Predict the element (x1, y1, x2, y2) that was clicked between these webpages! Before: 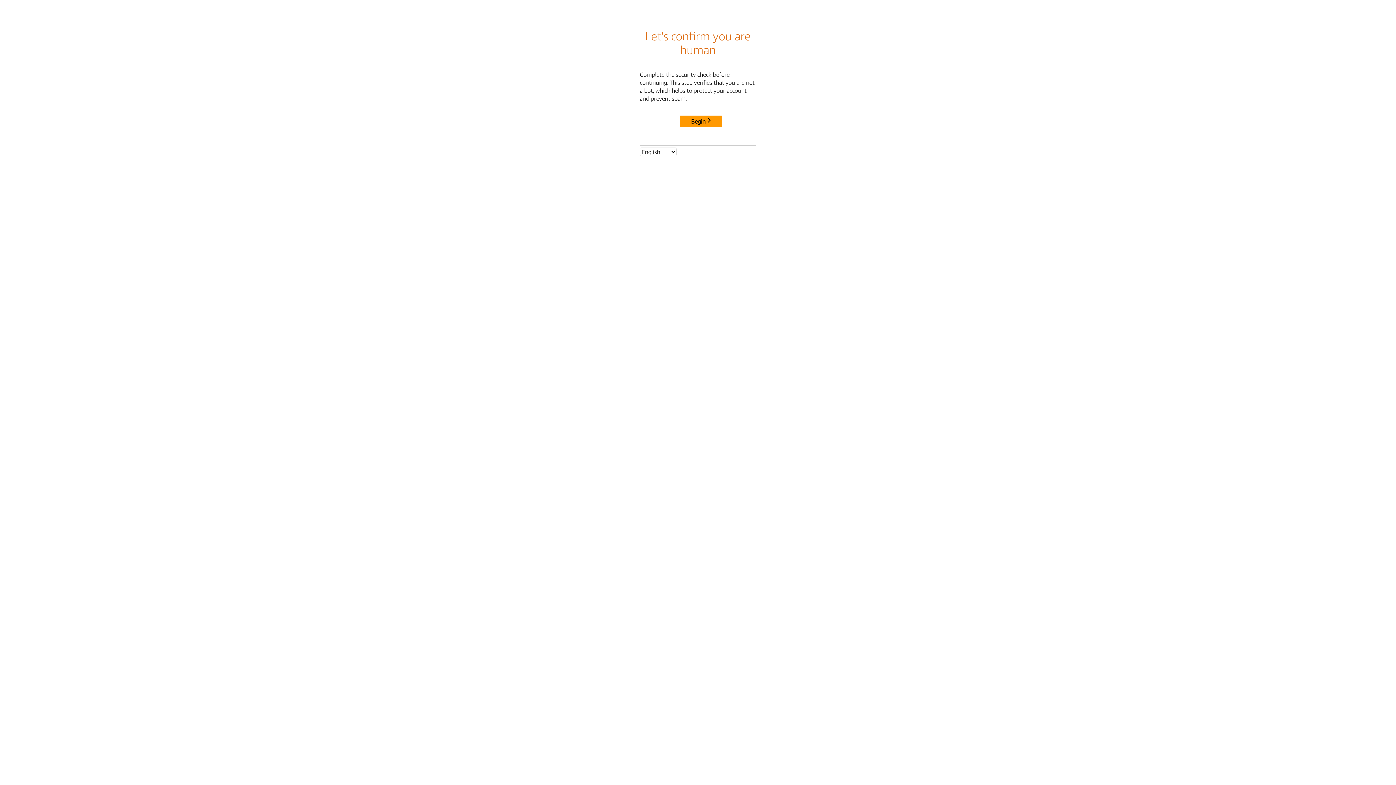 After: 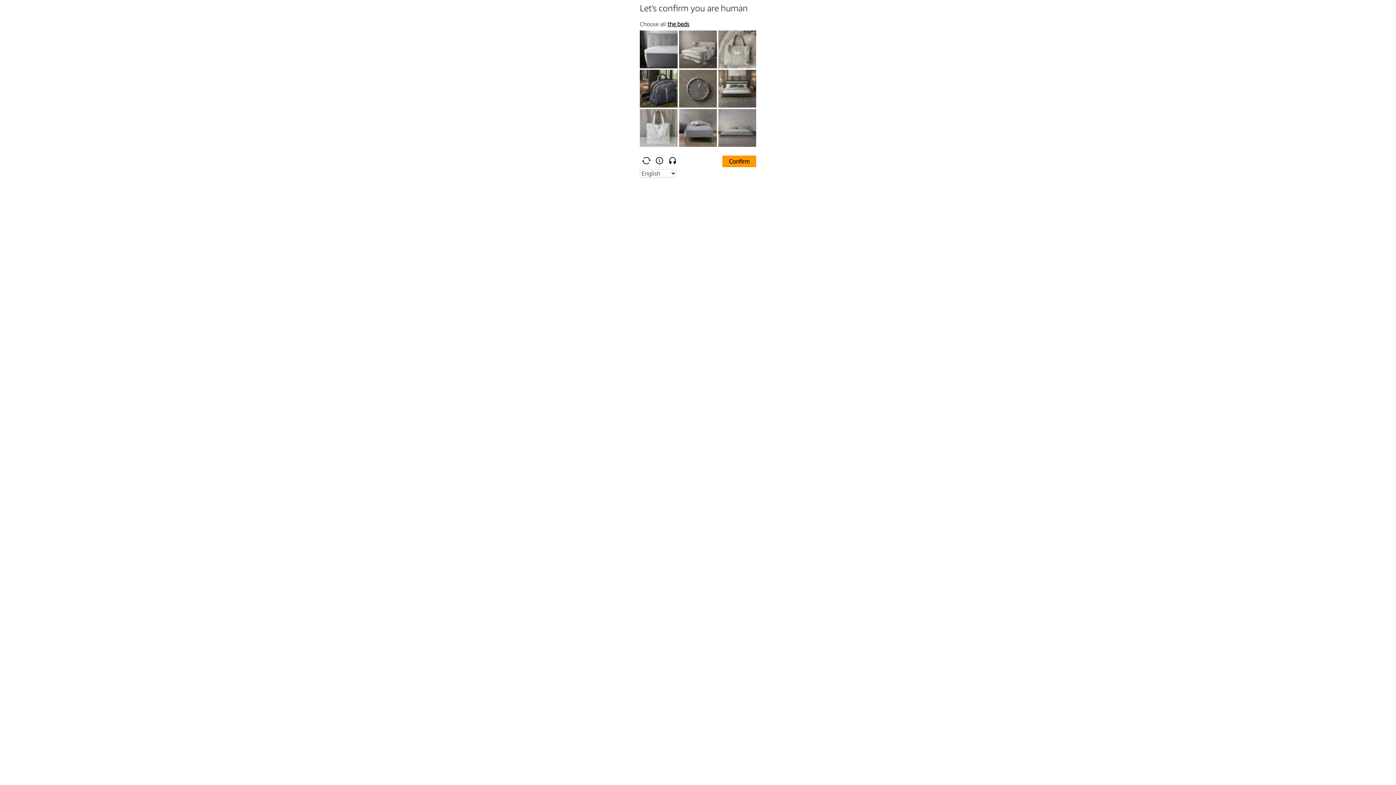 Action: bbox: (680, 115, 722, 127) label: Begin